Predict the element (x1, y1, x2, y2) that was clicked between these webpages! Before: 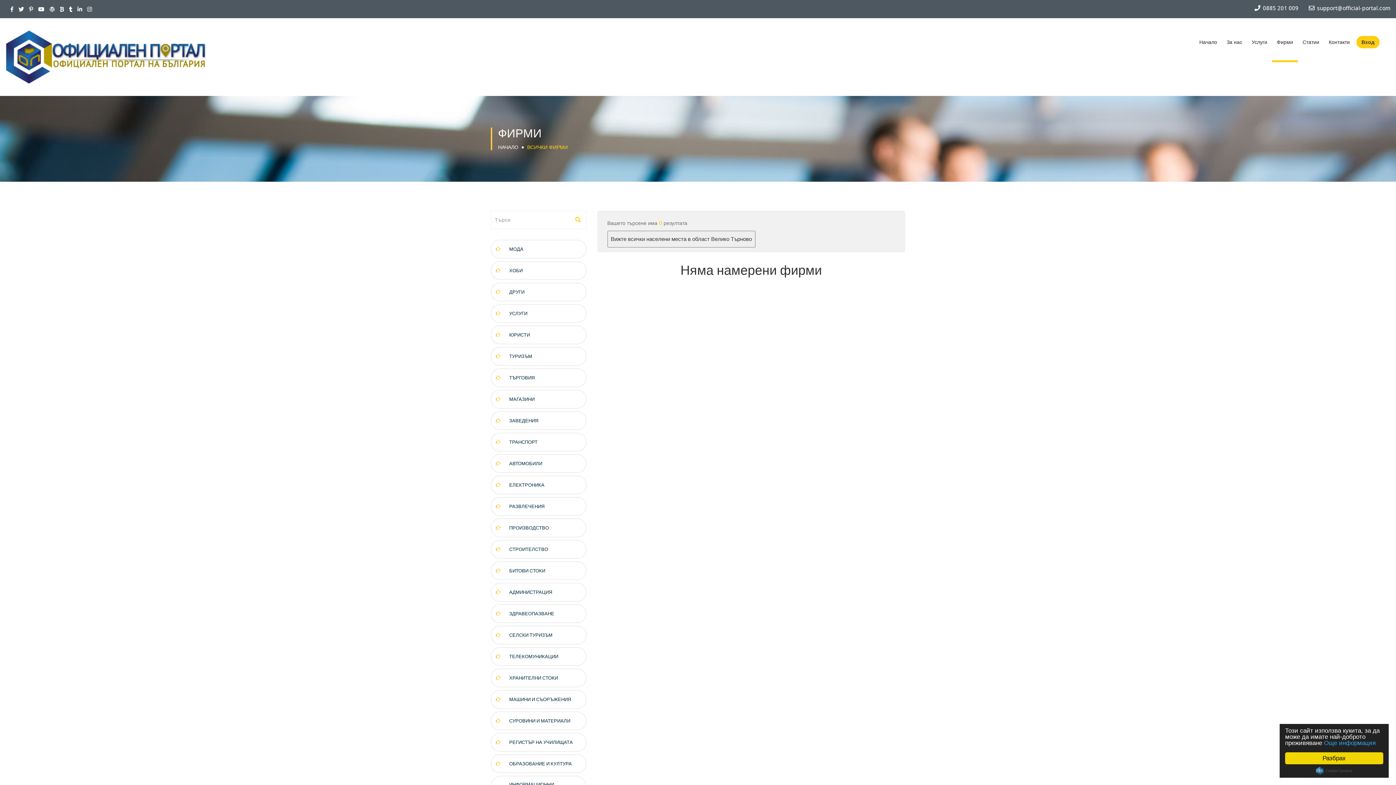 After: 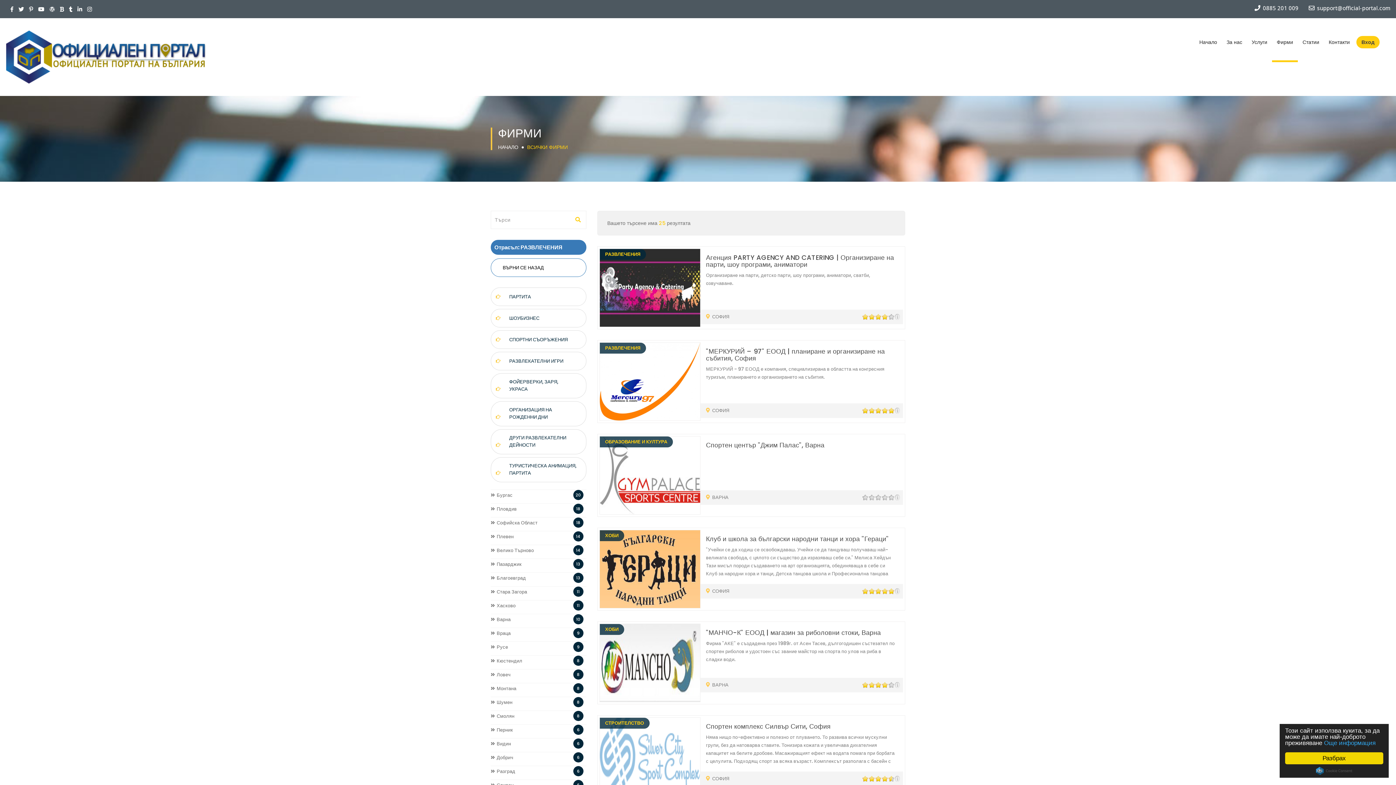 Action: label: РАЗВЛЕЧЕНИЯ bbox: (490, 497, 586, 516)